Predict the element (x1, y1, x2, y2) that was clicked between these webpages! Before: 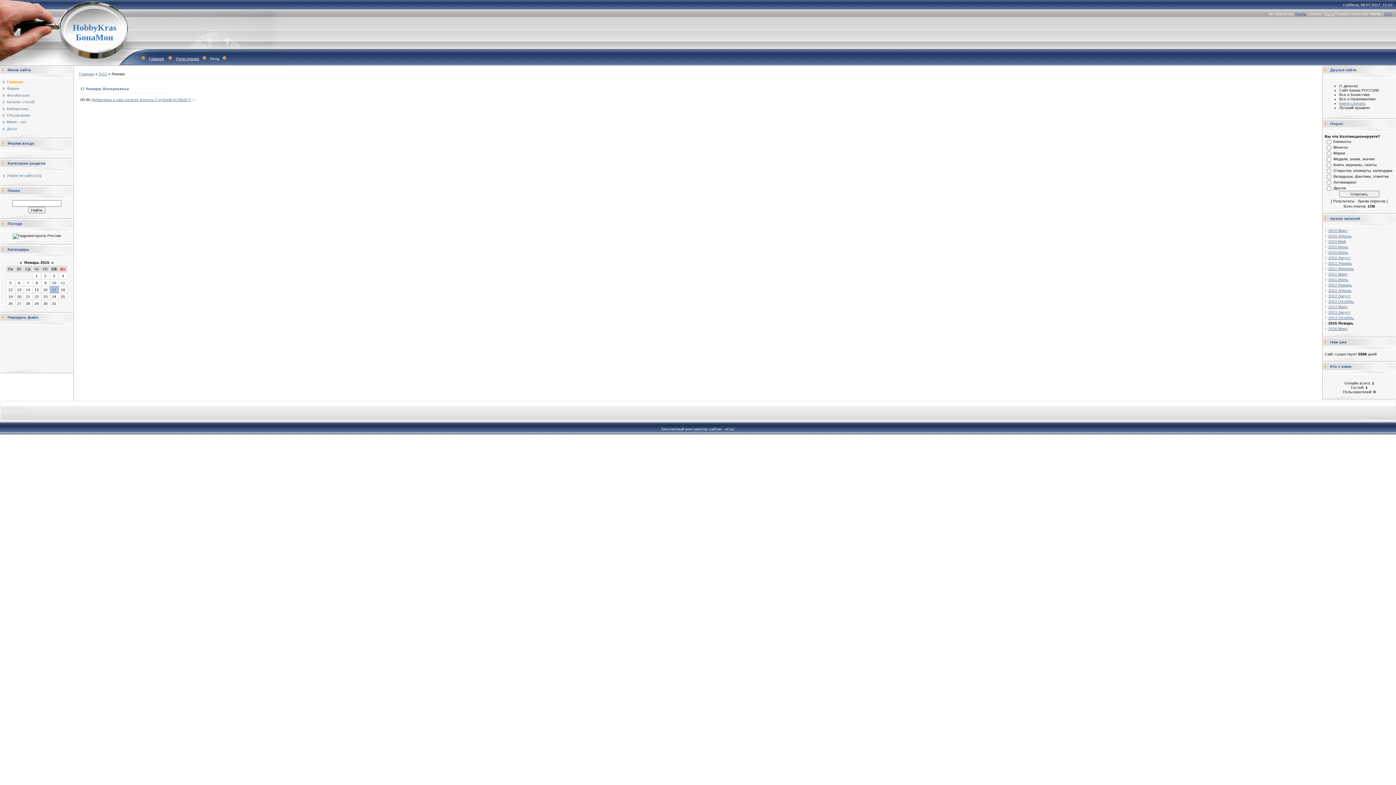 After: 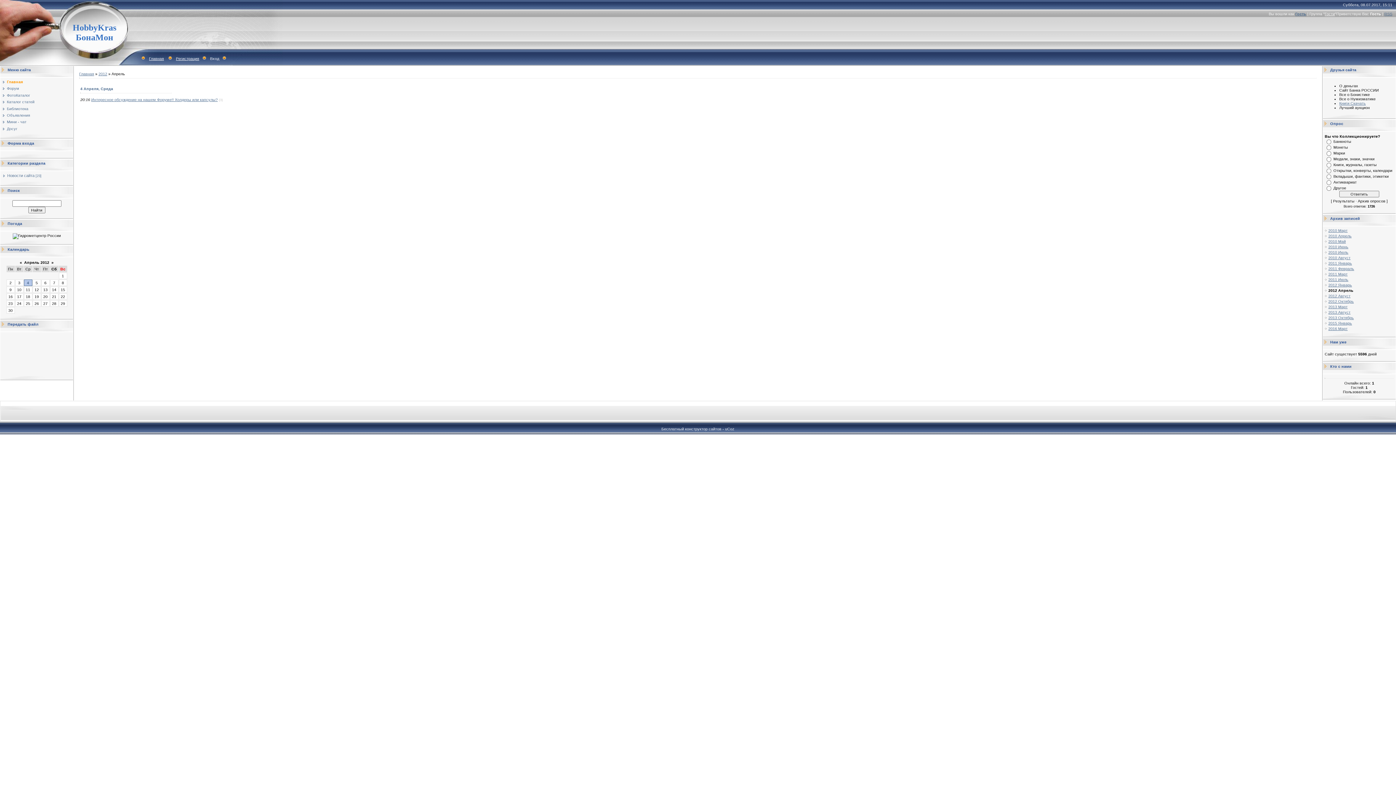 Action: label: 2012 Апрель bbox: (1328, 288, 1352, 292)